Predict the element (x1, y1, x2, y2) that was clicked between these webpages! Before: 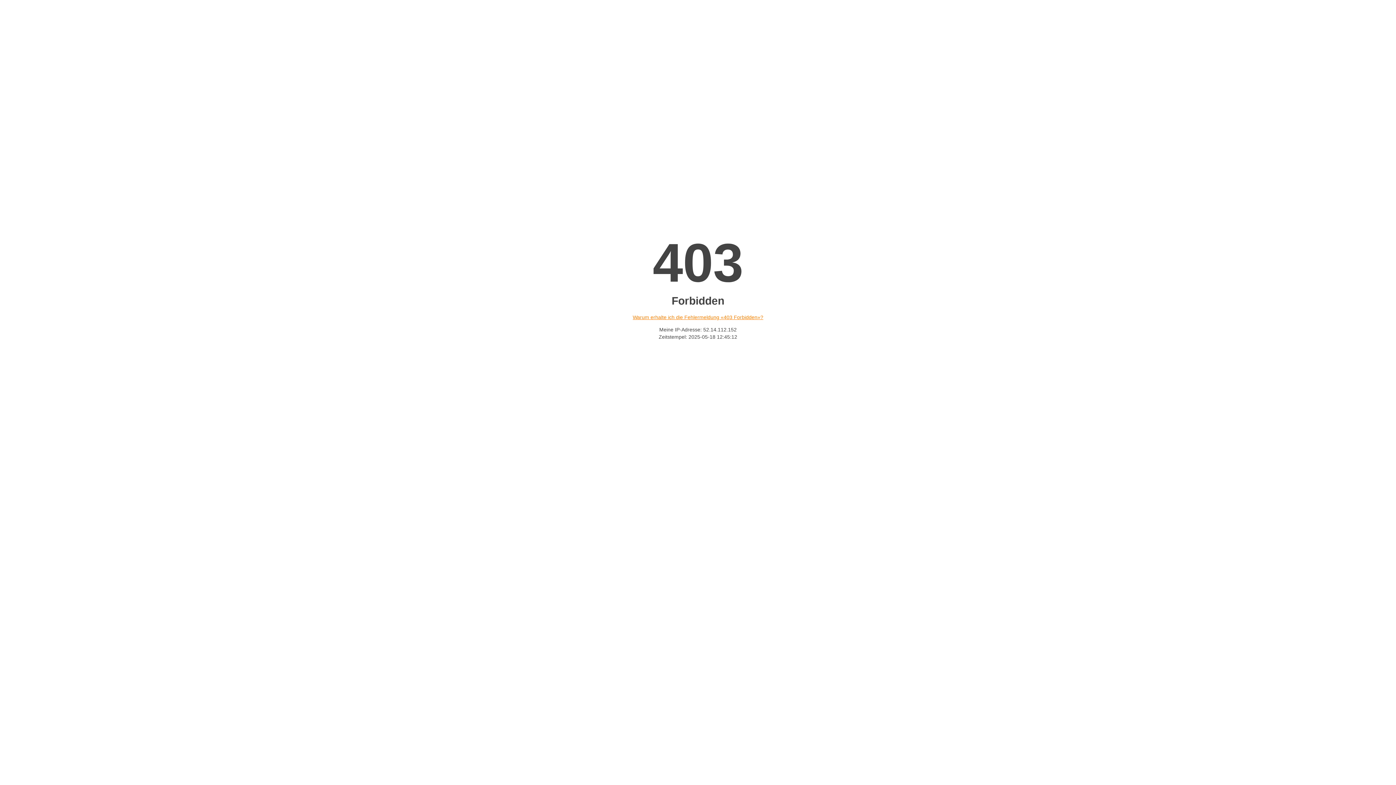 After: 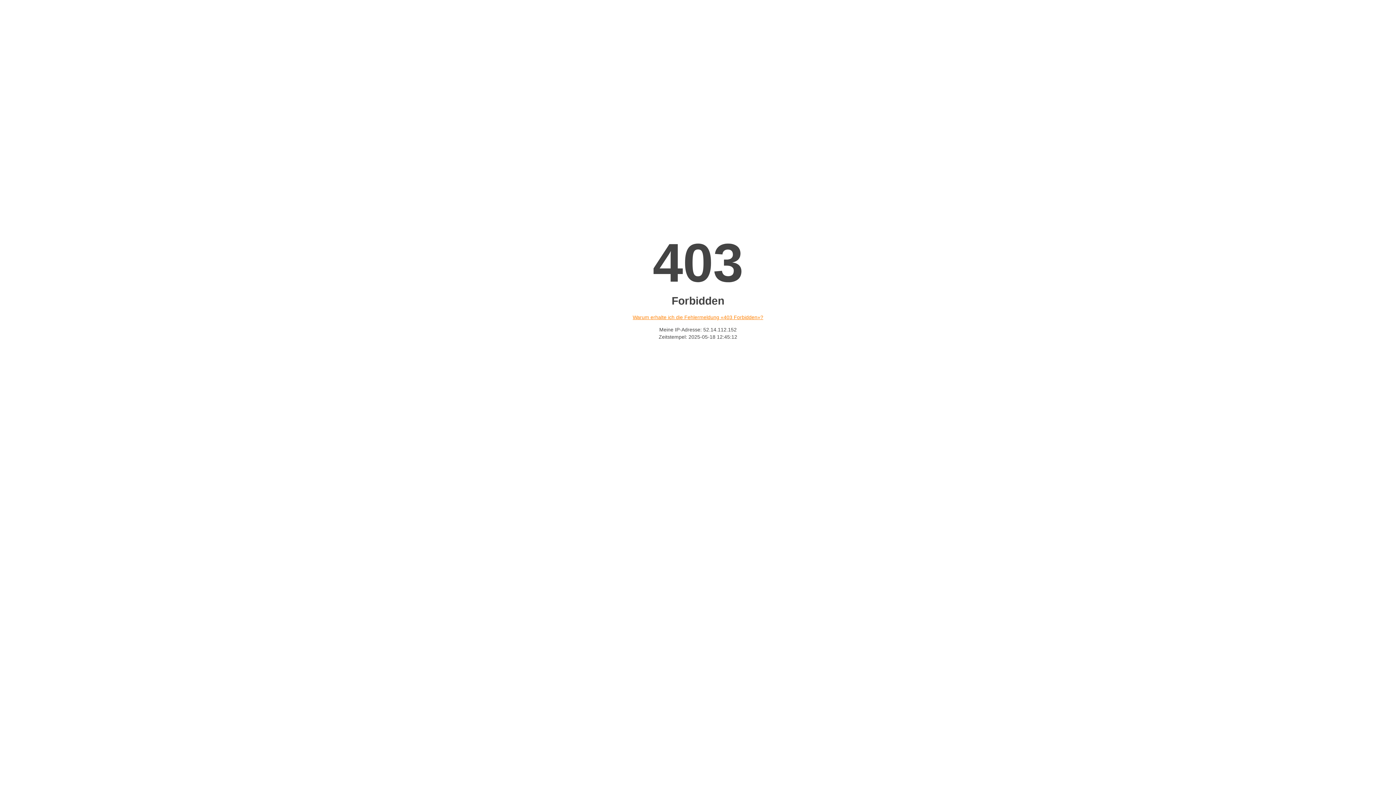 Action: bbox: (632, 314, 763, 320) label: Warum erhalte ich die Fehlermeldung «403 Forbidden»?